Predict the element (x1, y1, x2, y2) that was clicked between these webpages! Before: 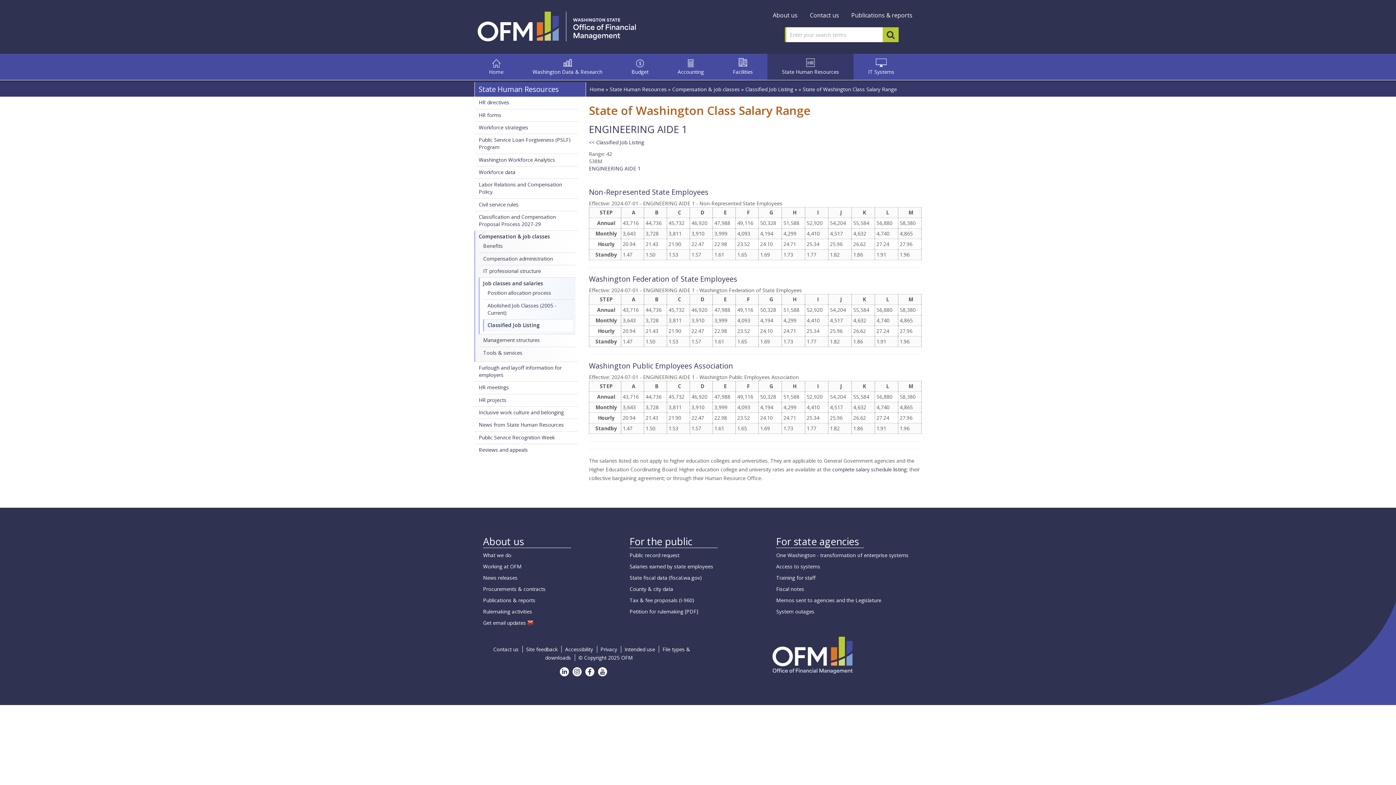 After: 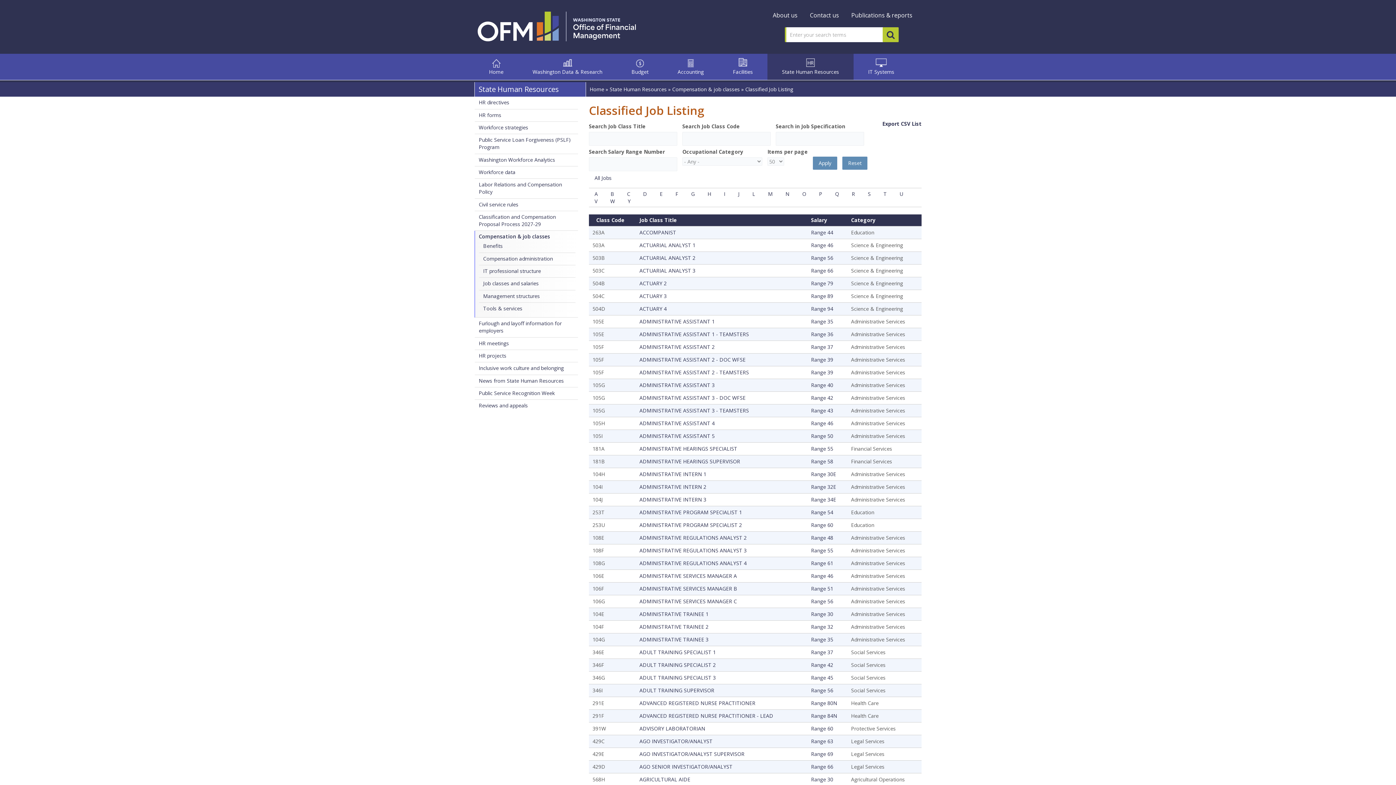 Action: bbox: (589, 139, 644, 145) label: << Classified Job Listing